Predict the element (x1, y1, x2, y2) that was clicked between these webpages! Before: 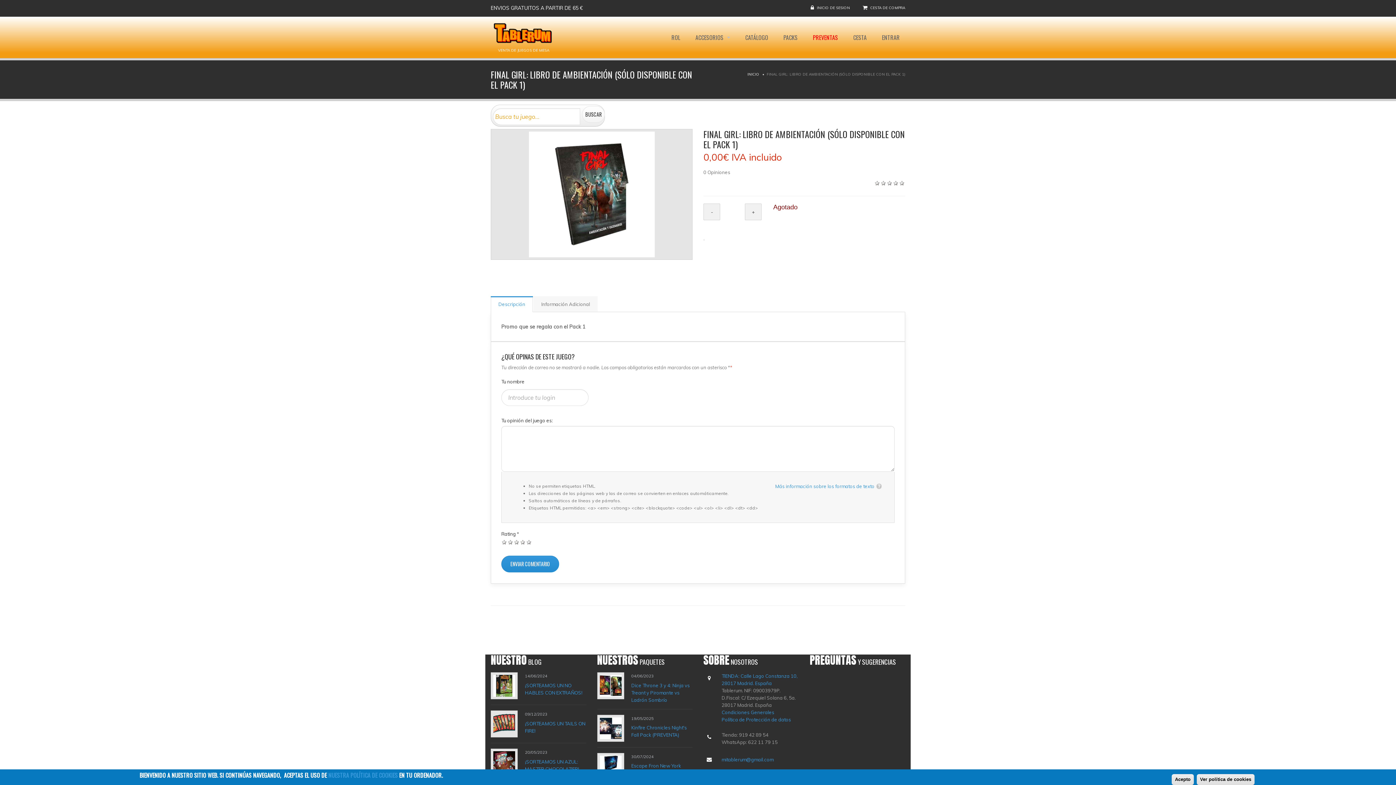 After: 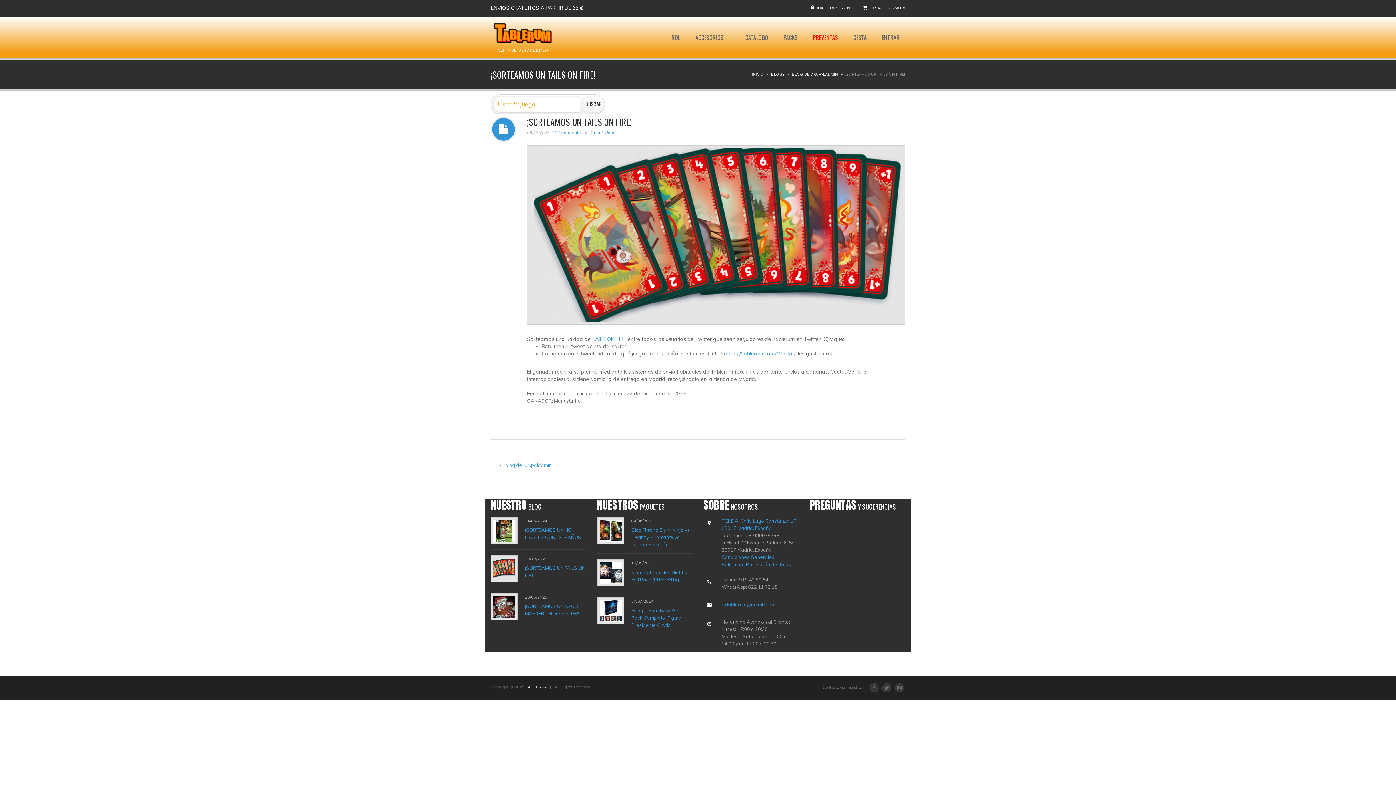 Action: label: ¡SORTEAMOS UN TAILS ON FIRE! bbox: (525, 719, 585, 734)